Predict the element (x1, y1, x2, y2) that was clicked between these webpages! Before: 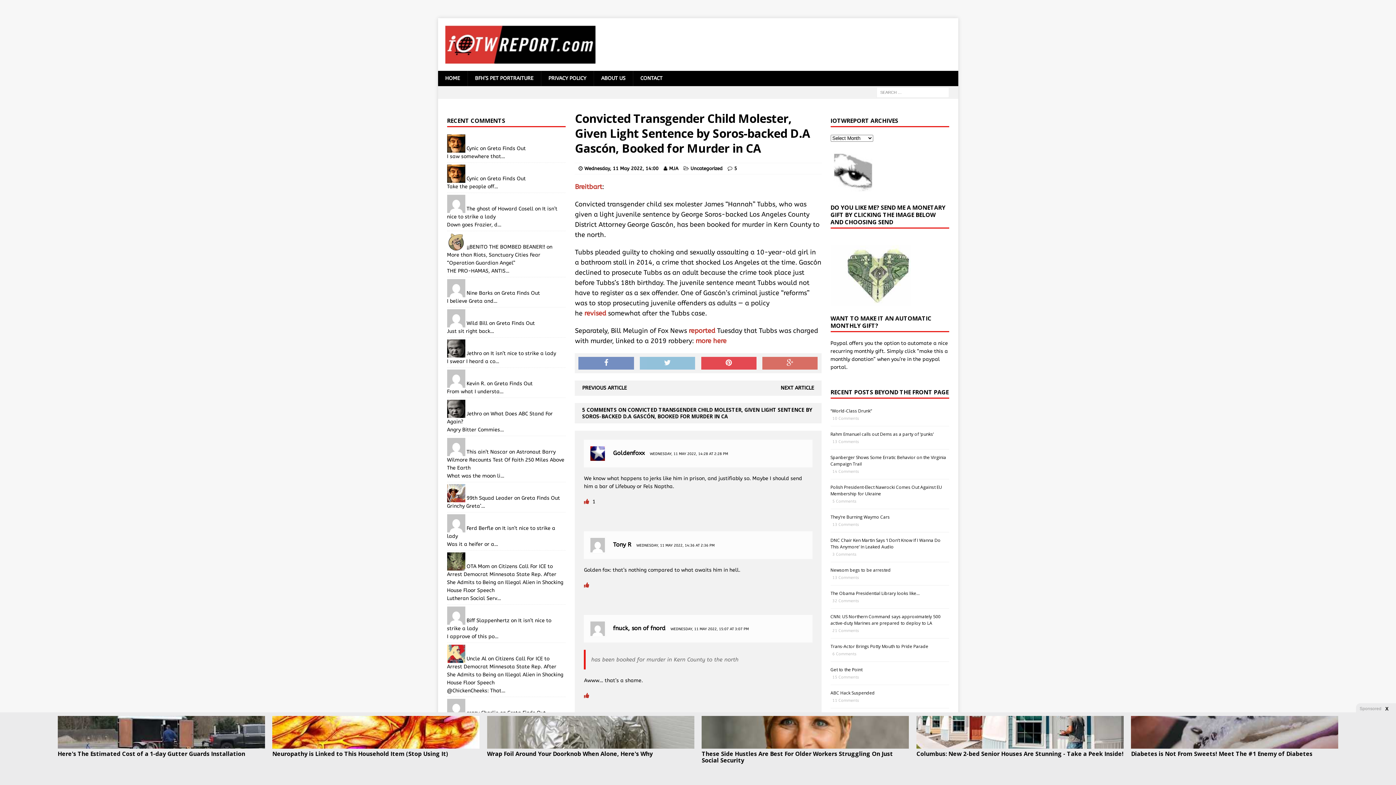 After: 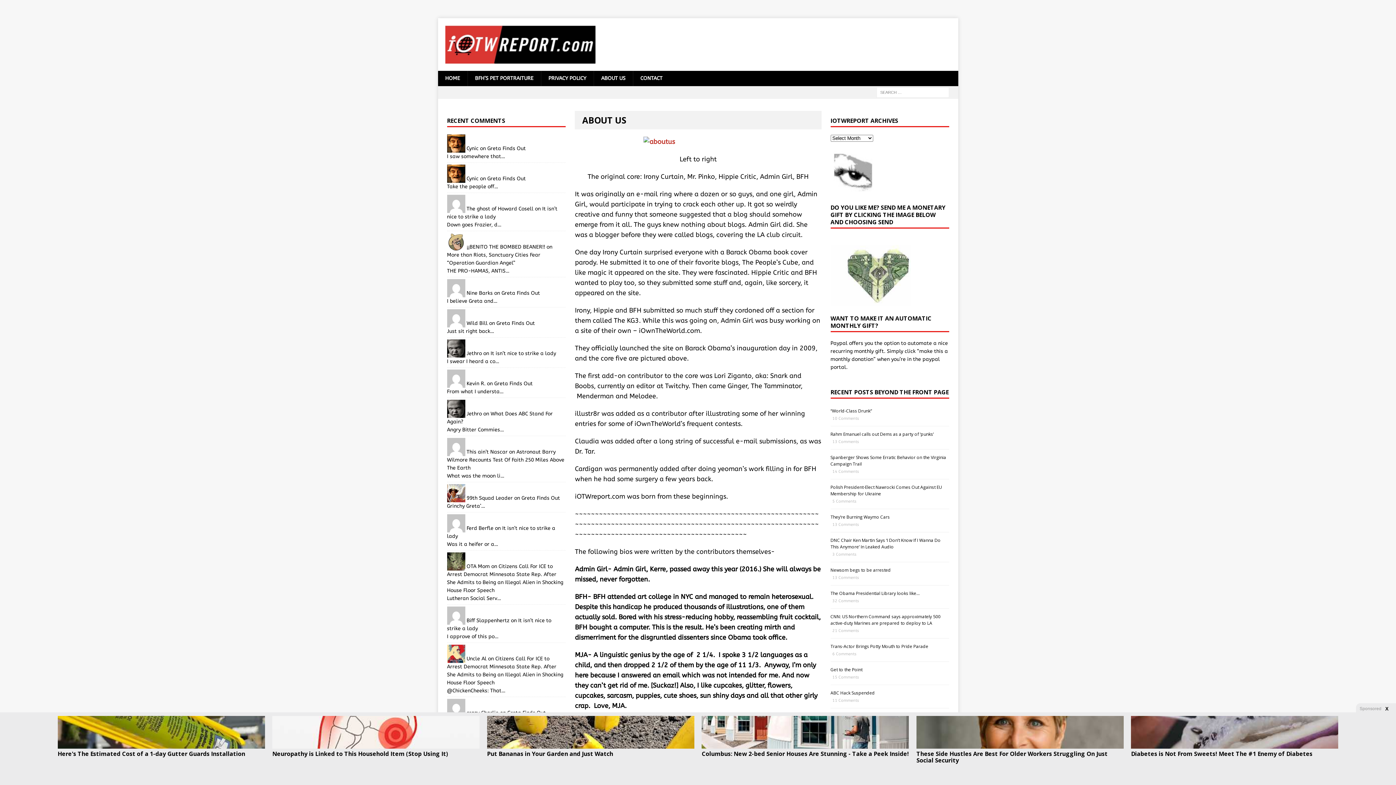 Action: label: ABOUT US bbox: (593, 70, 632, 86)